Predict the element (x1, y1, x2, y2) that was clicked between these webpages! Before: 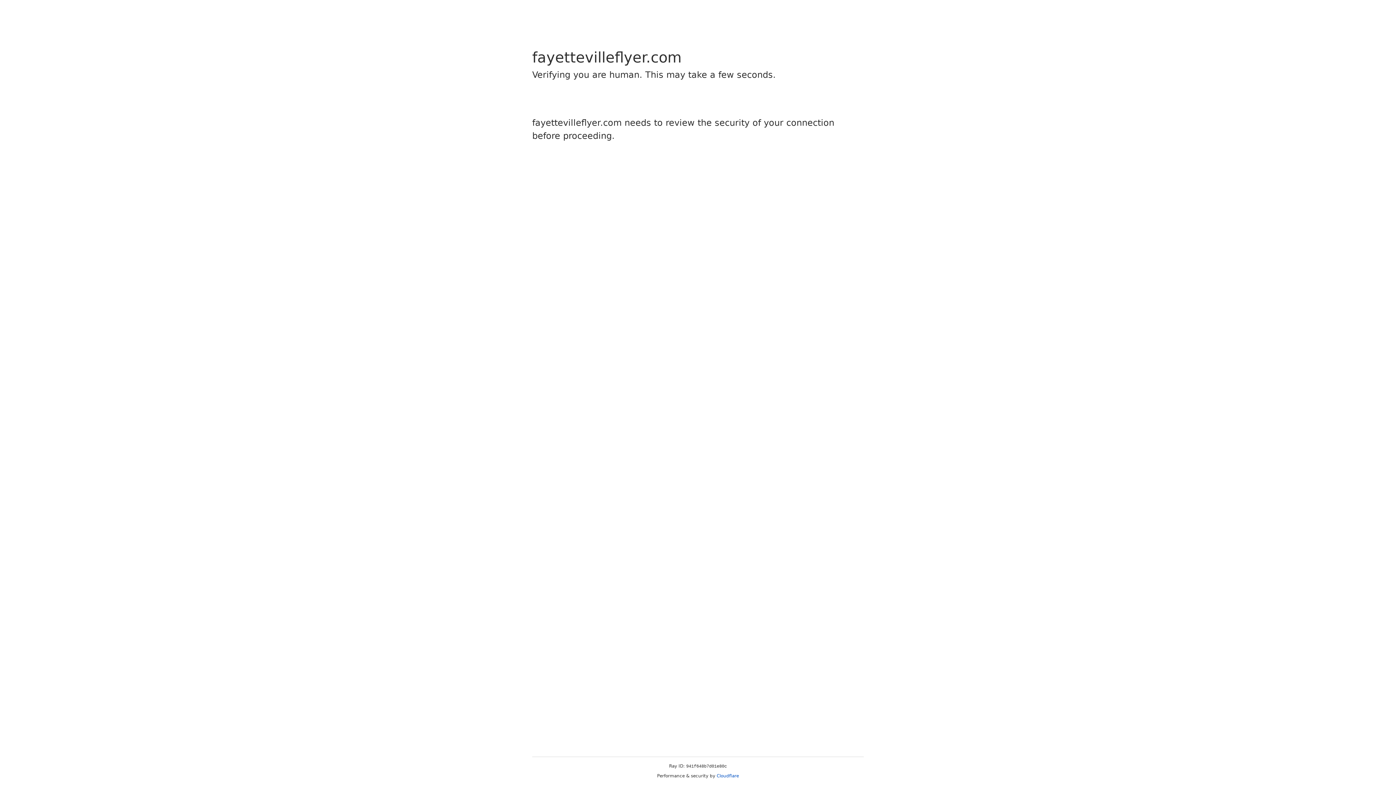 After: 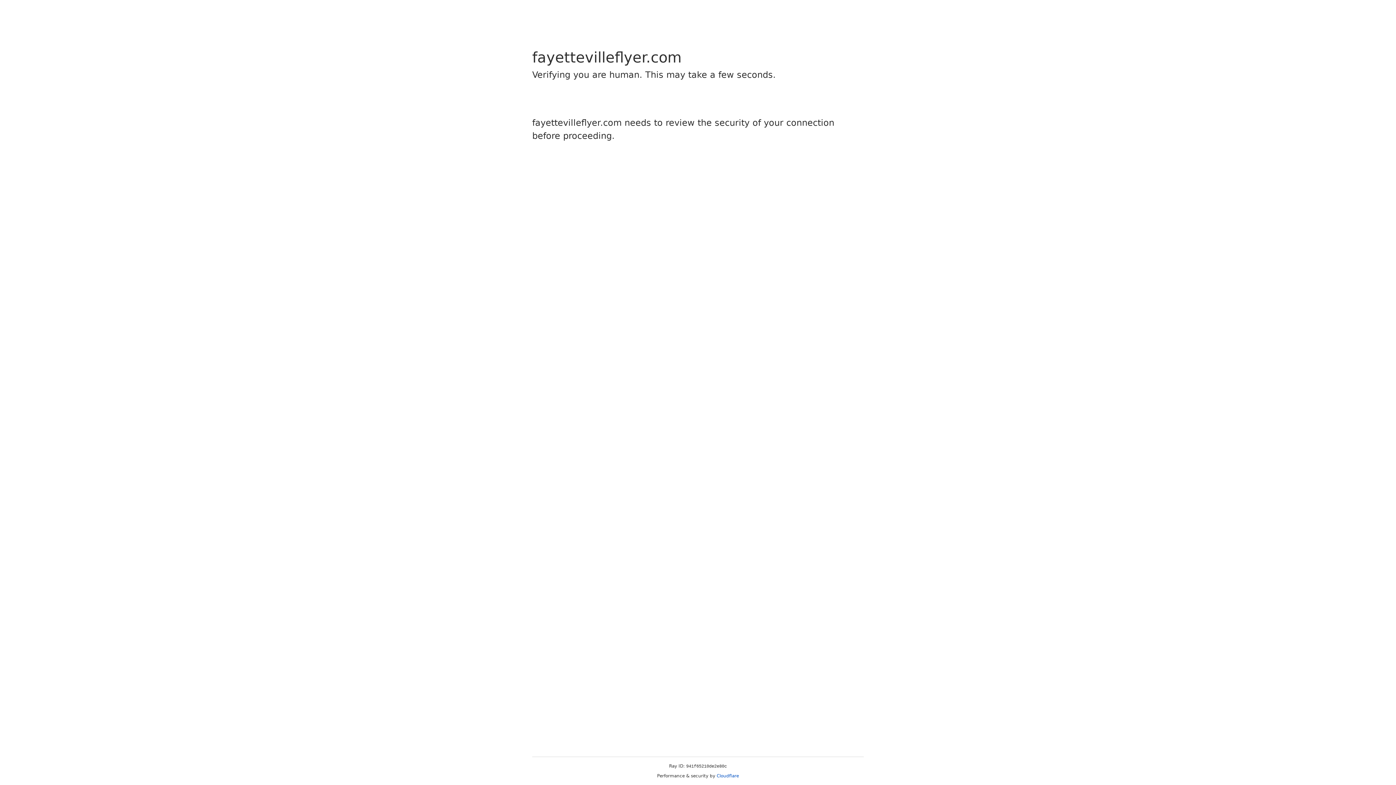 Action: bbox: (716, 773, 739, 778) label: Cloudflare